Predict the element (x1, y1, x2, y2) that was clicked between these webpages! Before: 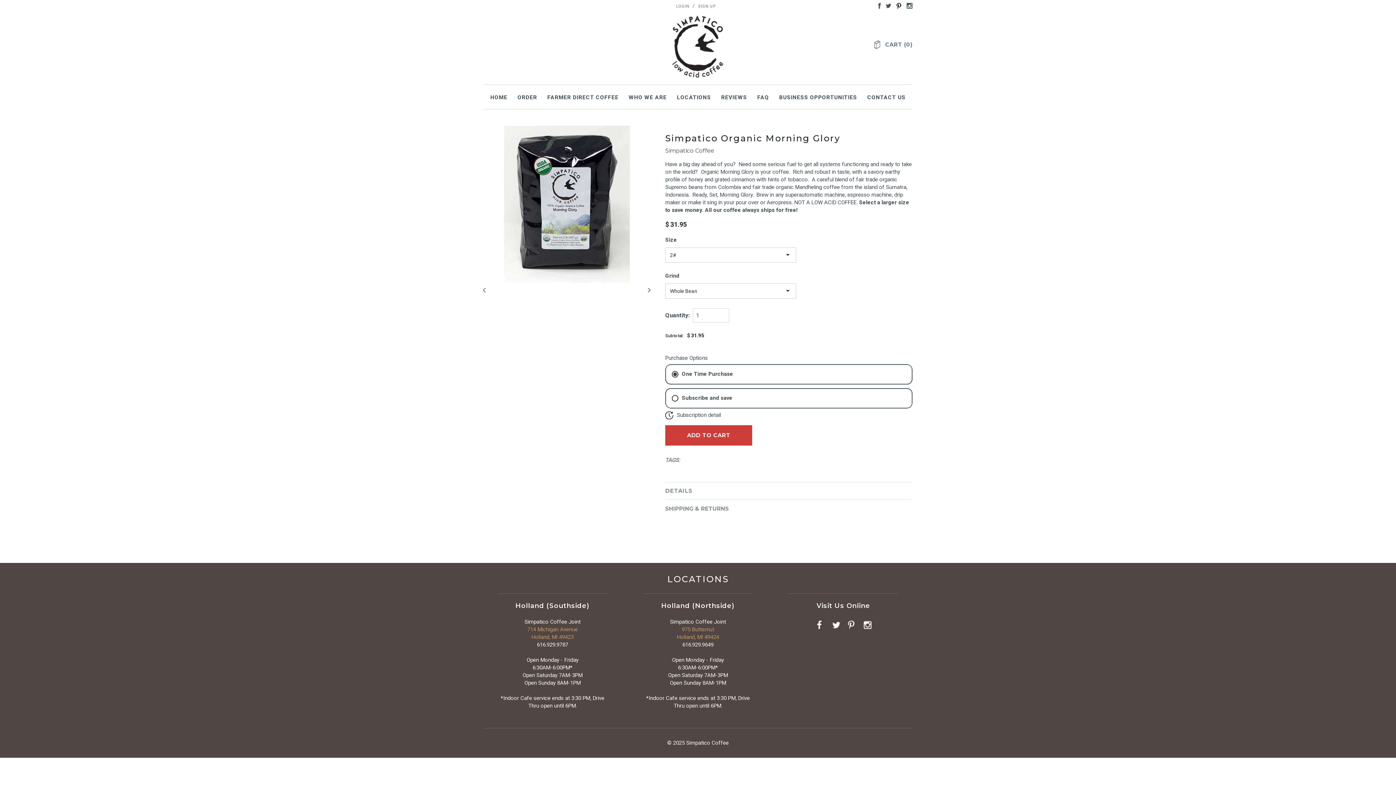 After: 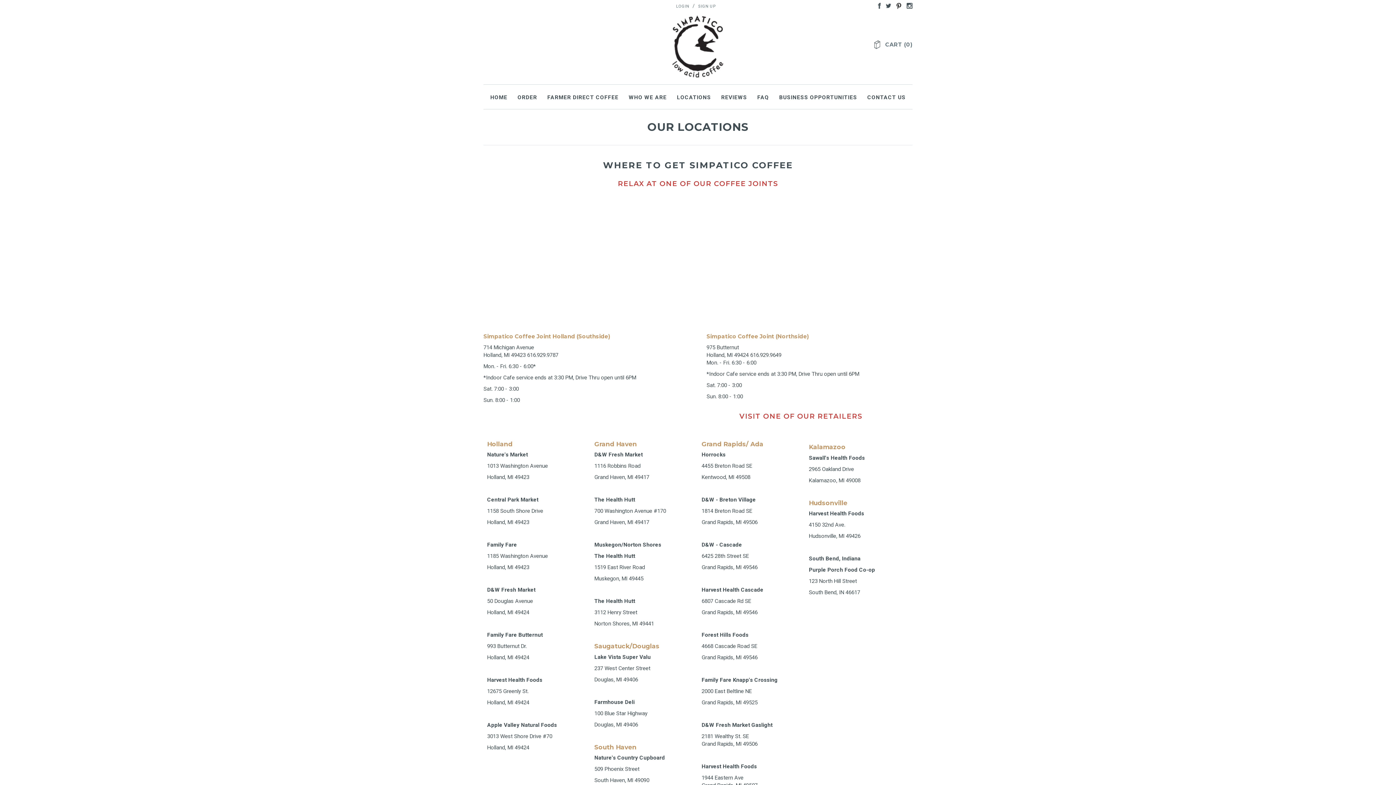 Action: bbox: (672, 84, 715, 108) label: LOCATIONS